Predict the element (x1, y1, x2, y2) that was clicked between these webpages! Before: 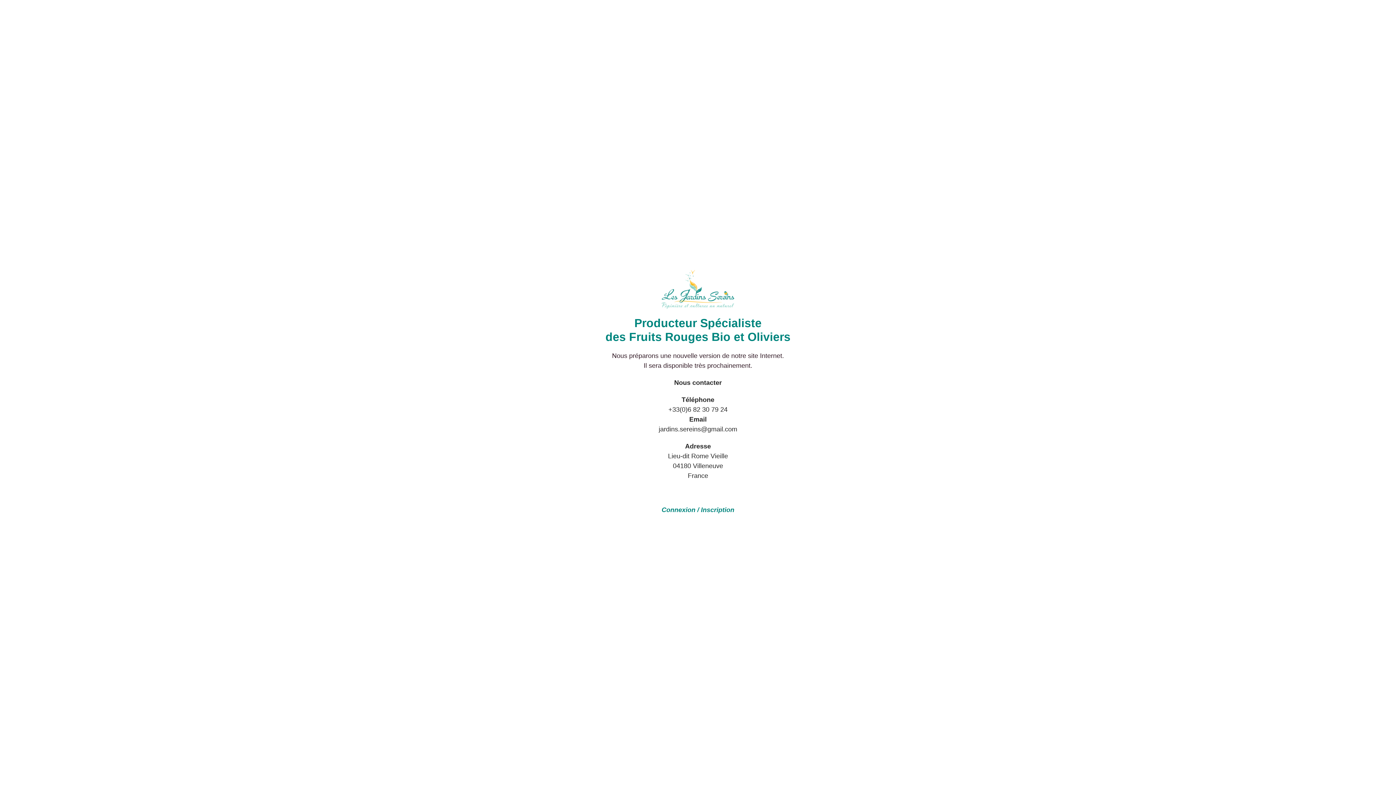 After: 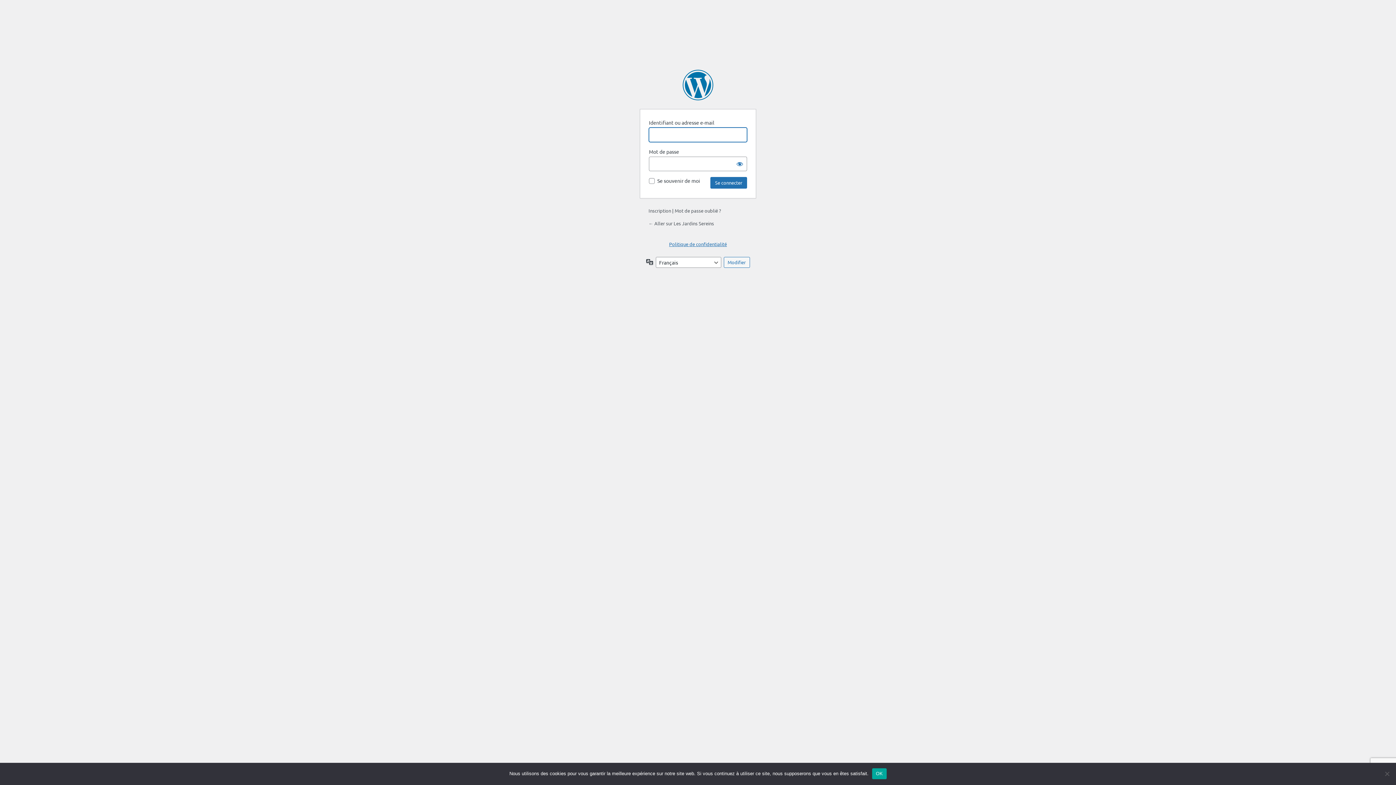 Action: bbox: (661, 506, 734, 513) label: Connexion / Inscription